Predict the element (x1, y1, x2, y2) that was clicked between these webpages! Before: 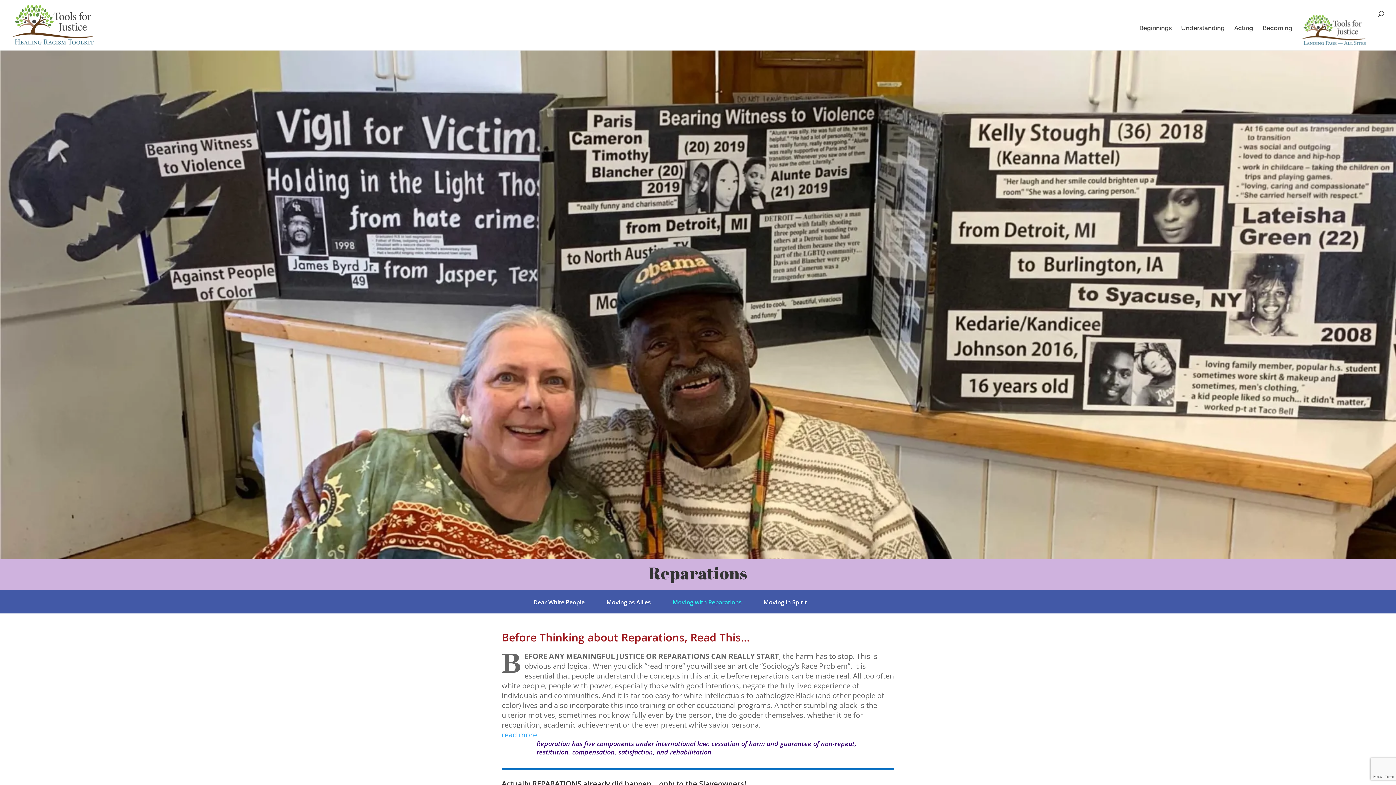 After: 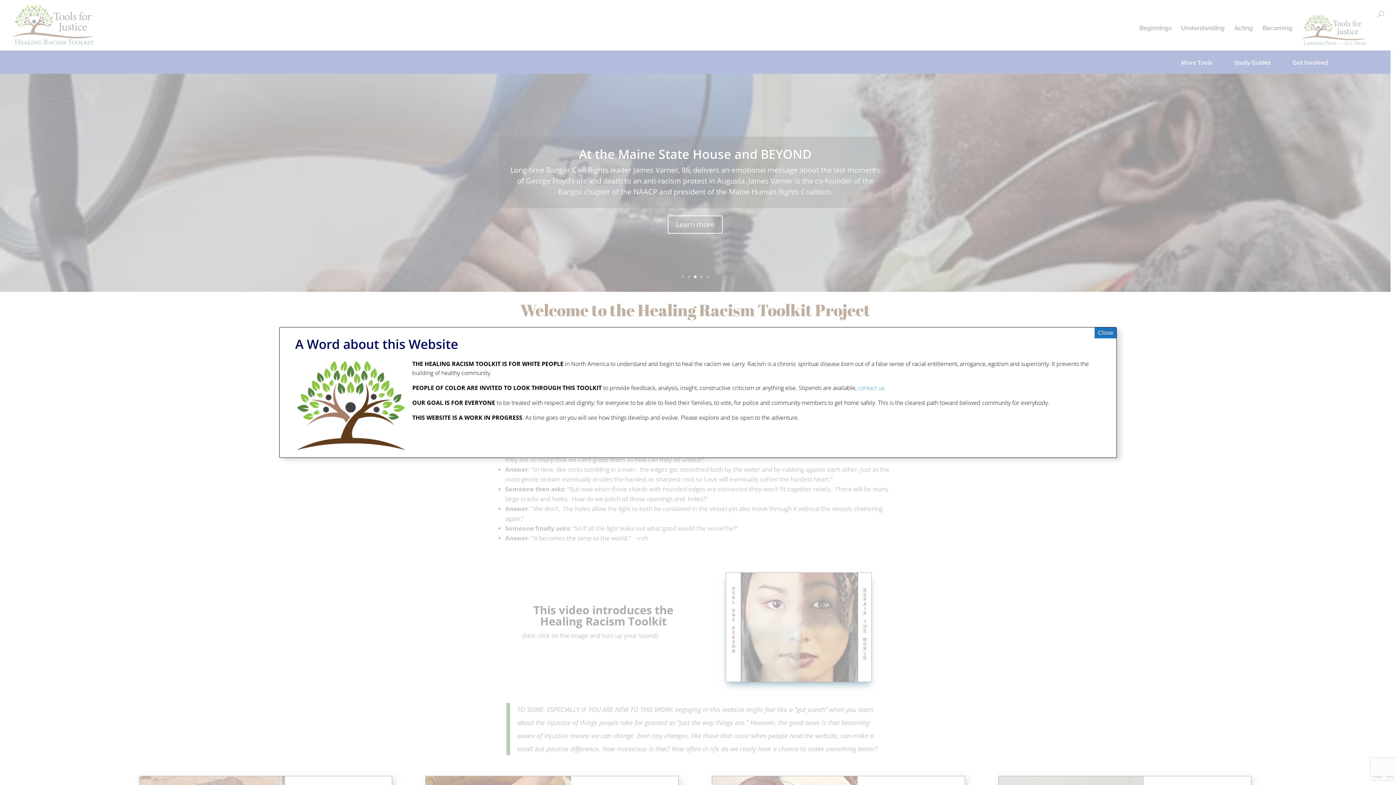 Action: bbox: (12, 21, 132, 28)